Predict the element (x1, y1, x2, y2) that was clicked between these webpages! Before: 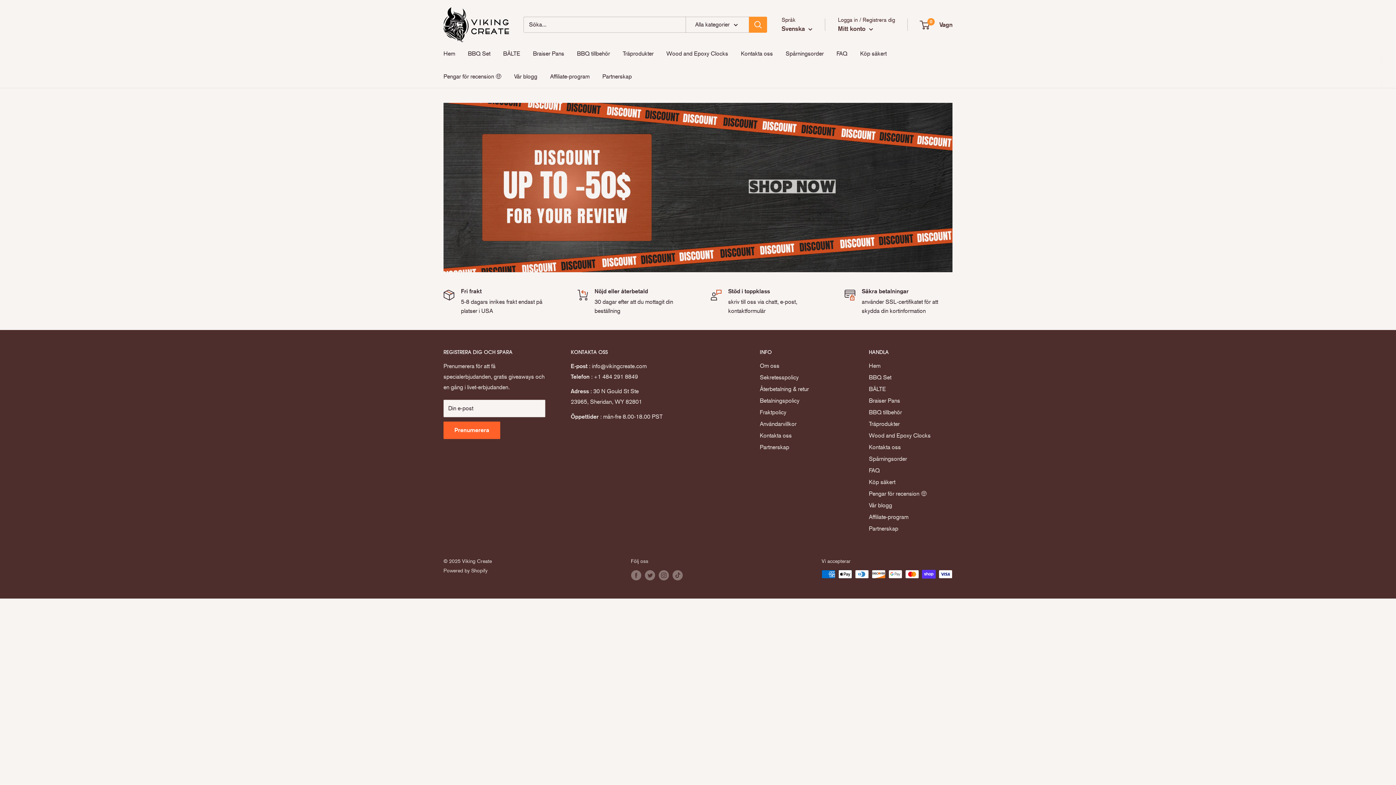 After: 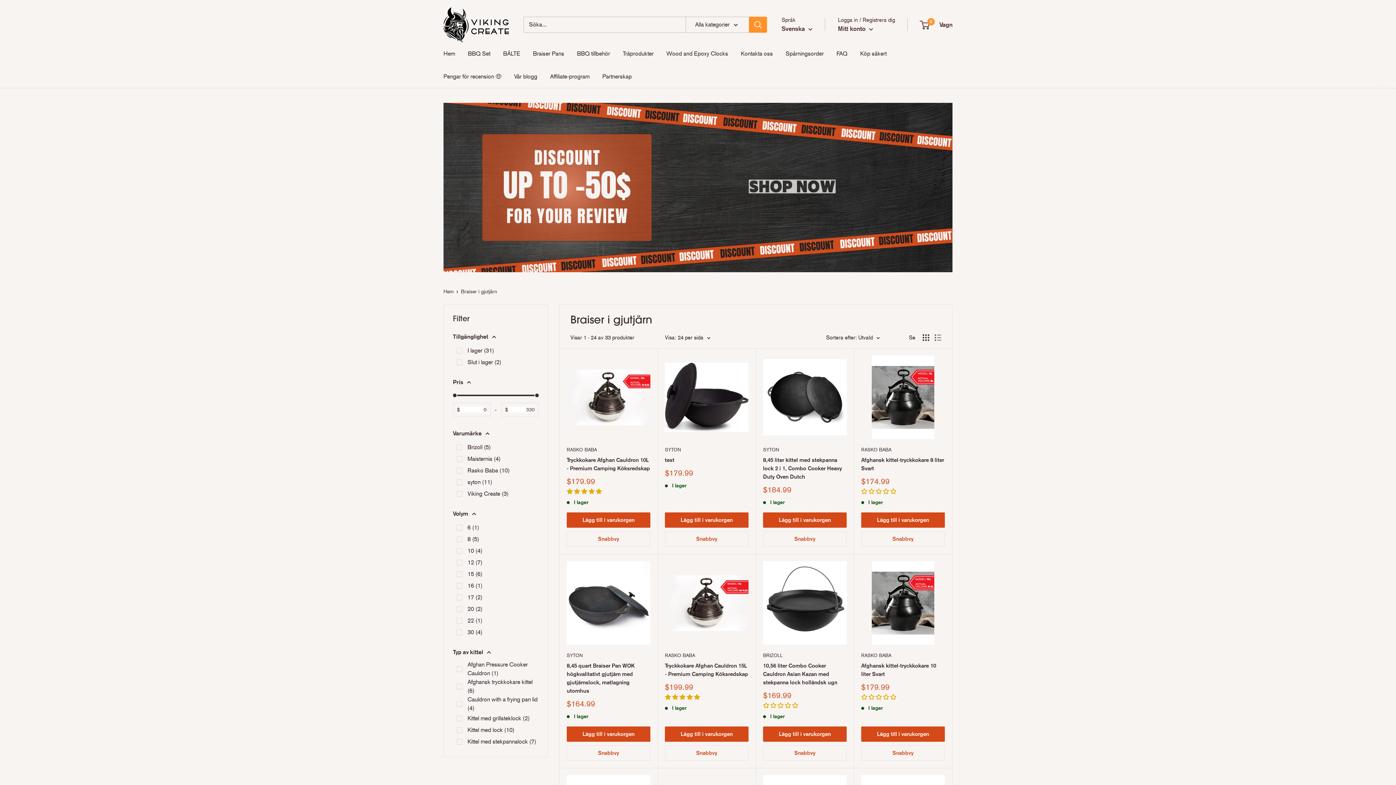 Action: label: Braiser Pans bbox: (869, 395, 952, 407)